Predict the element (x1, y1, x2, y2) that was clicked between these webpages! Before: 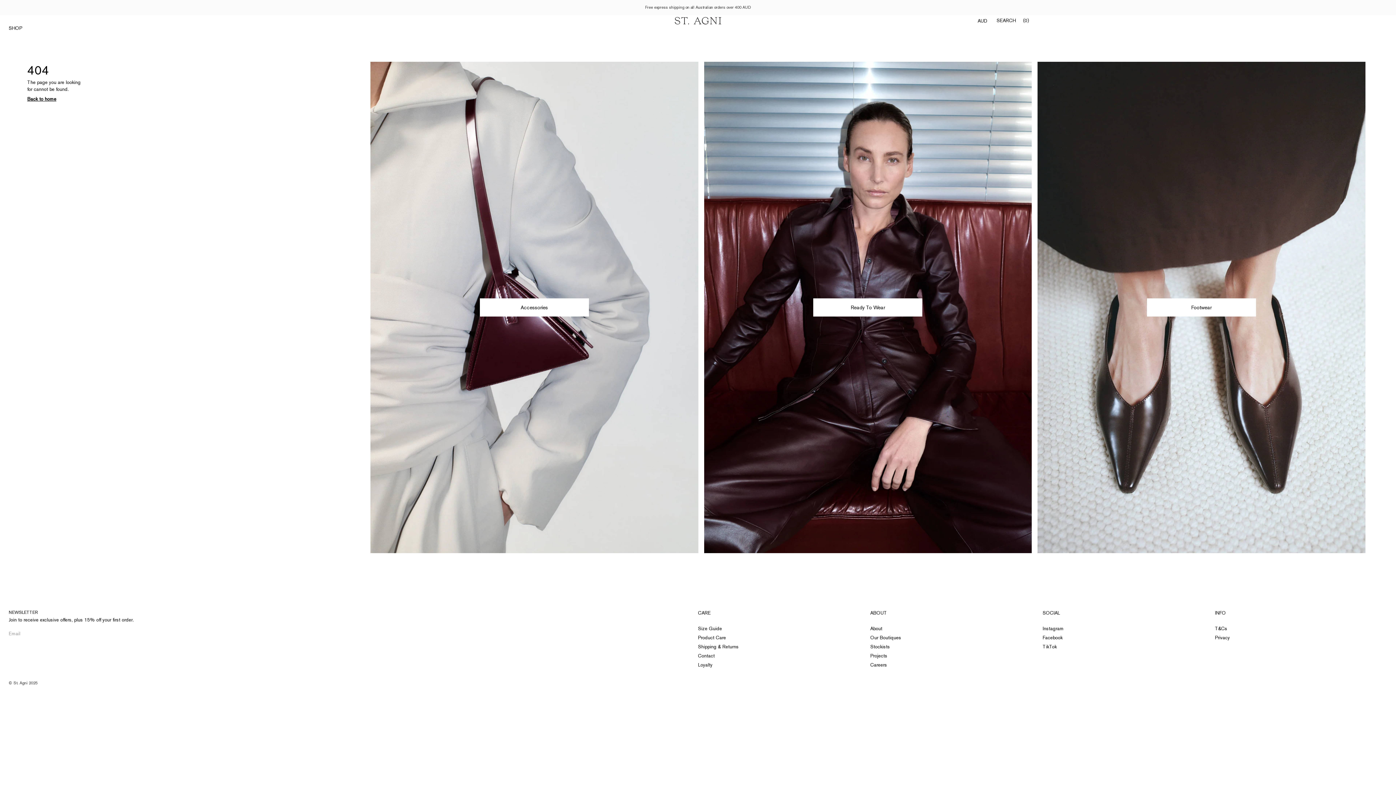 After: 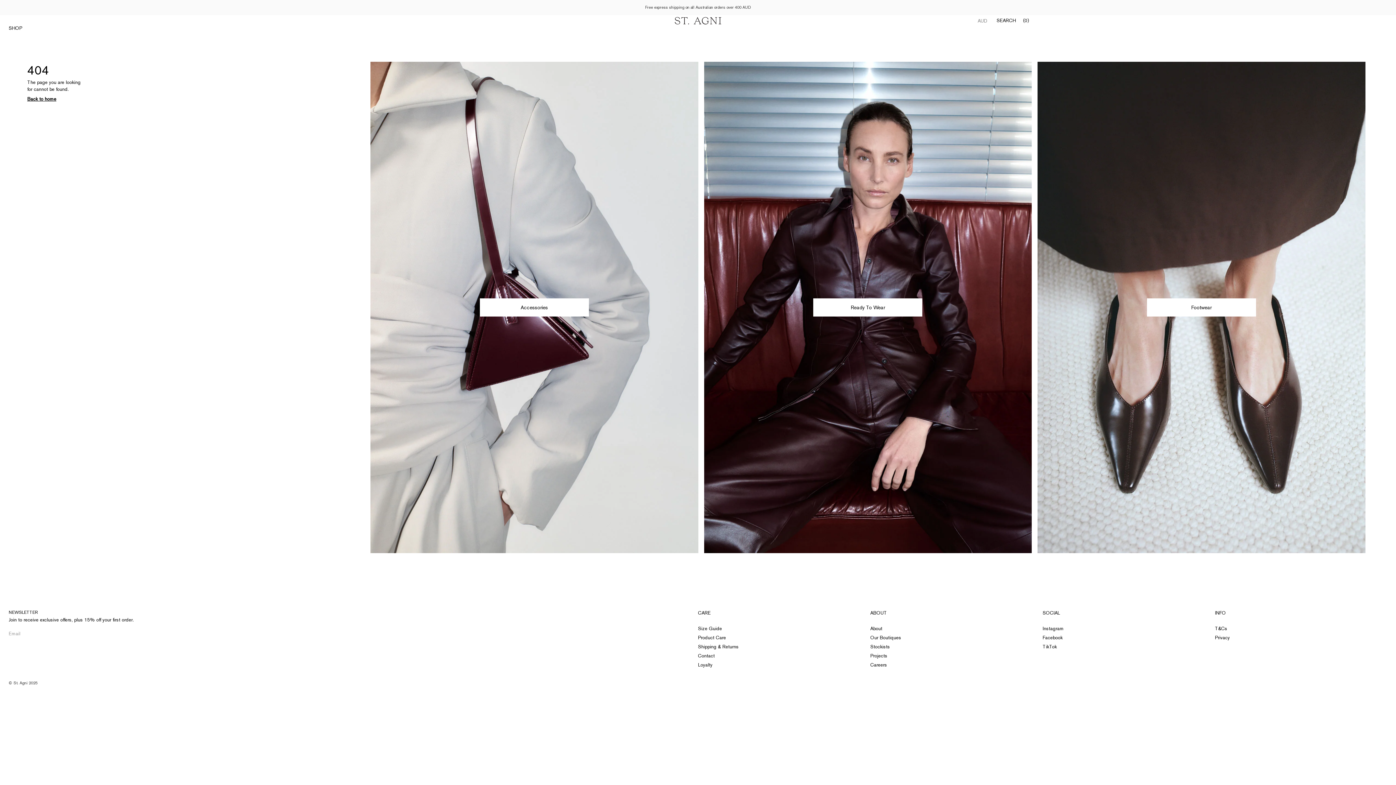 Action: bbox: (972, 18, 992, 23) label: AUD